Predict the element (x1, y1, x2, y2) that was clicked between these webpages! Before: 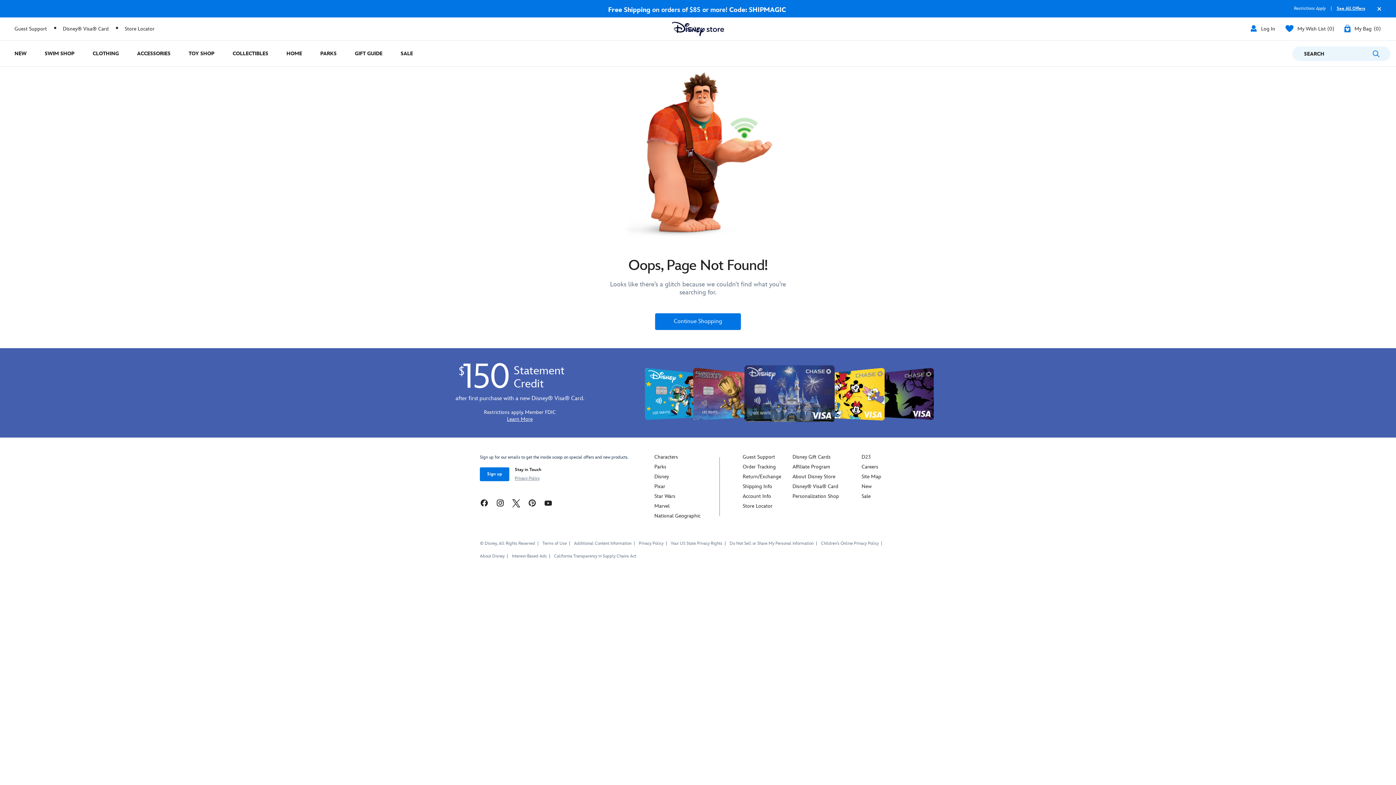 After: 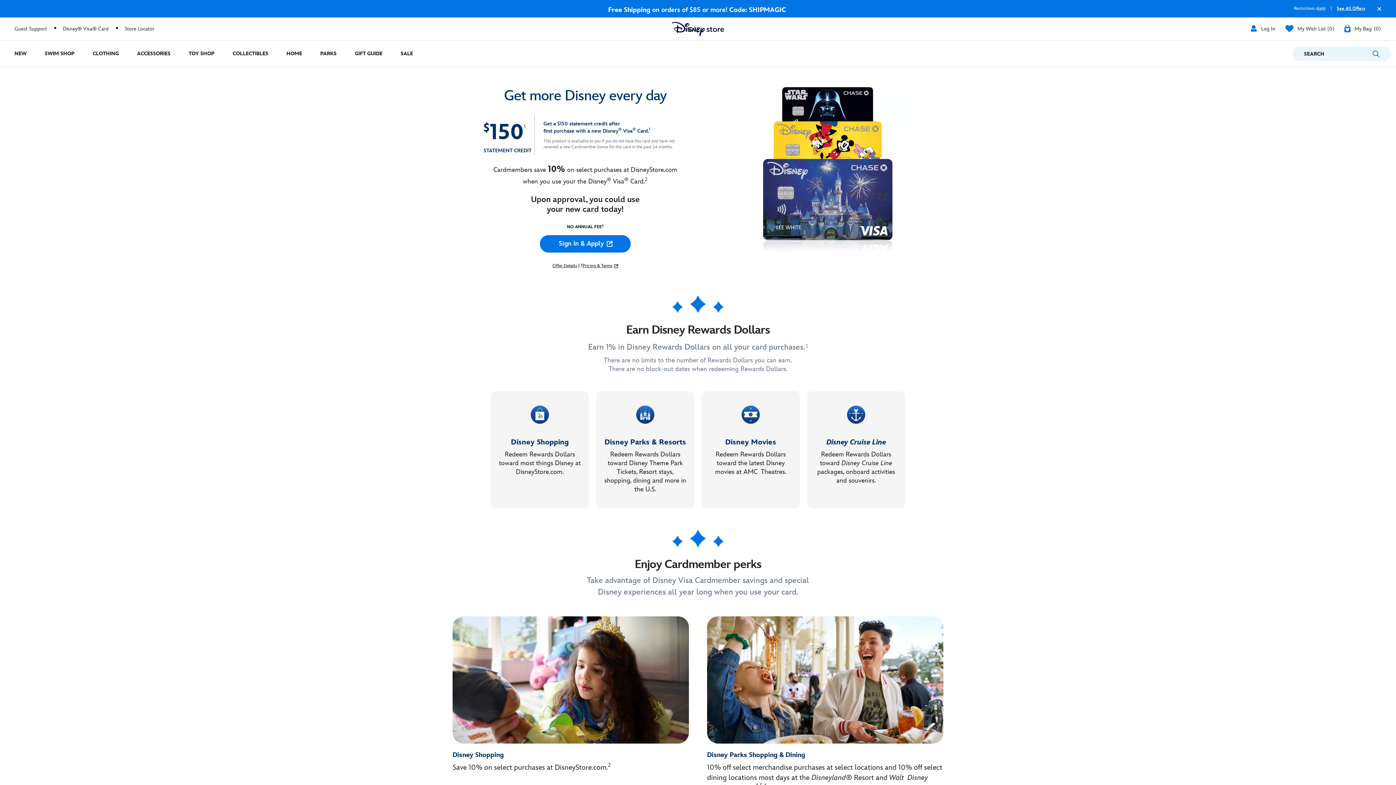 Action: bbox: (792, 483, 838, 489) label: Disney® Visa® Card